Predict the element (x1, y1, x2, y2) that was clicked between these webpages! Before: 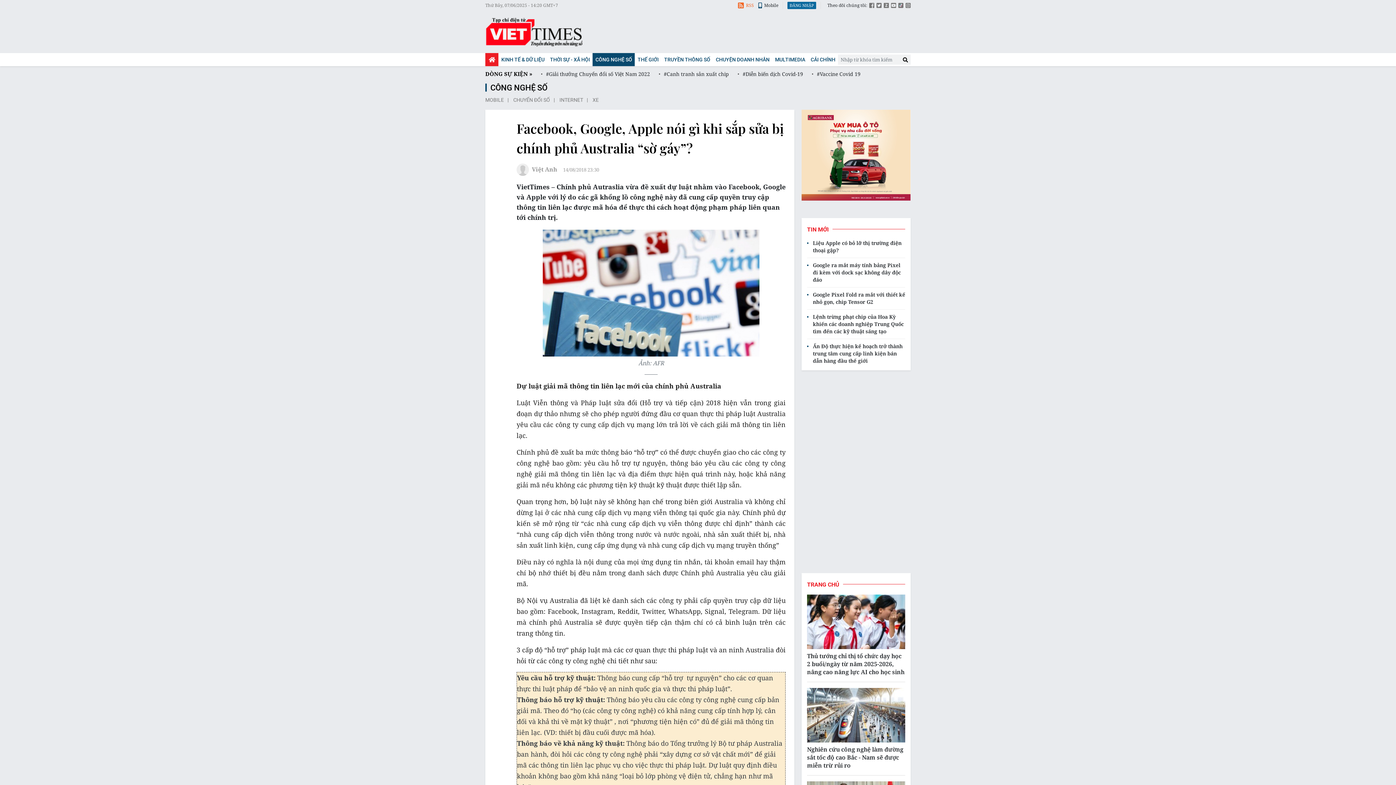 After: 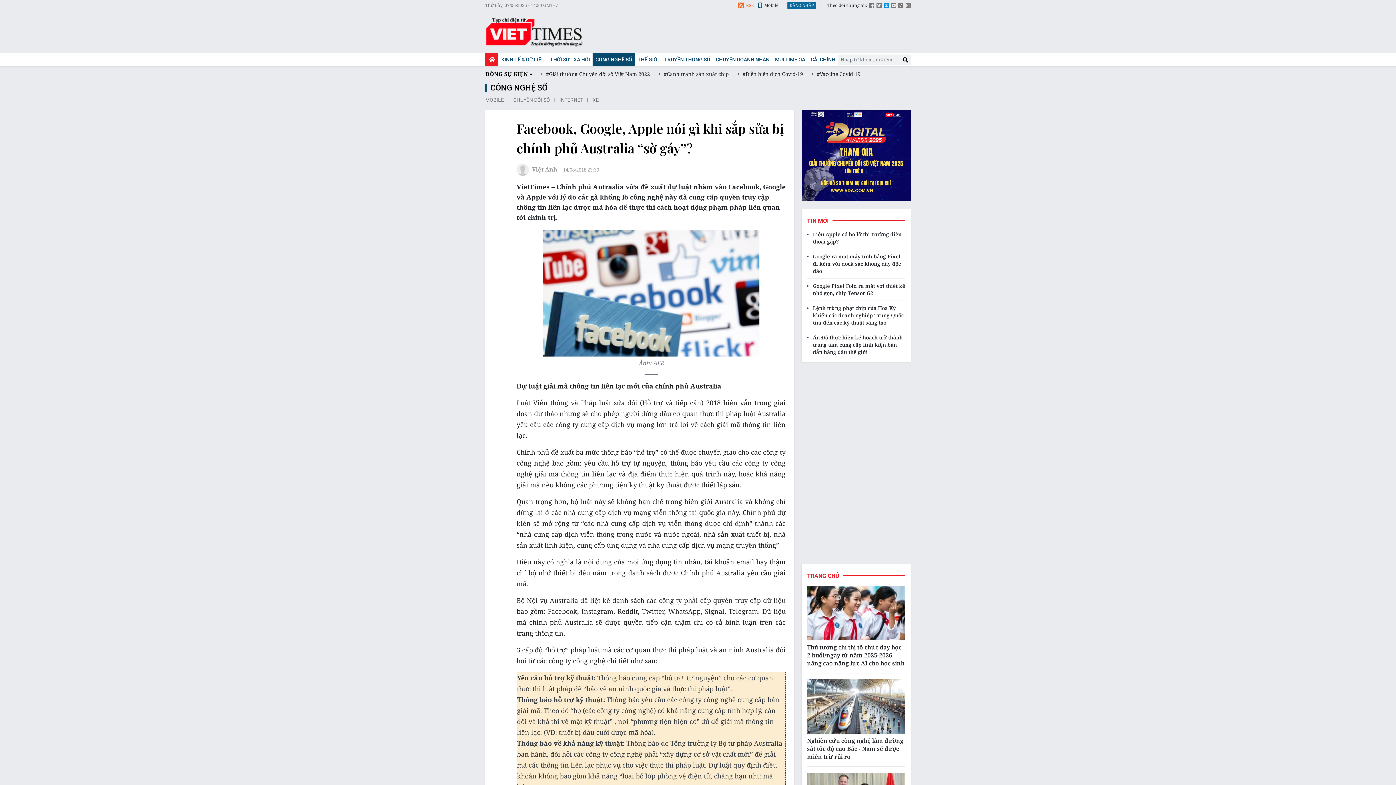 Action: bbox: (884, 2, 889, 9)